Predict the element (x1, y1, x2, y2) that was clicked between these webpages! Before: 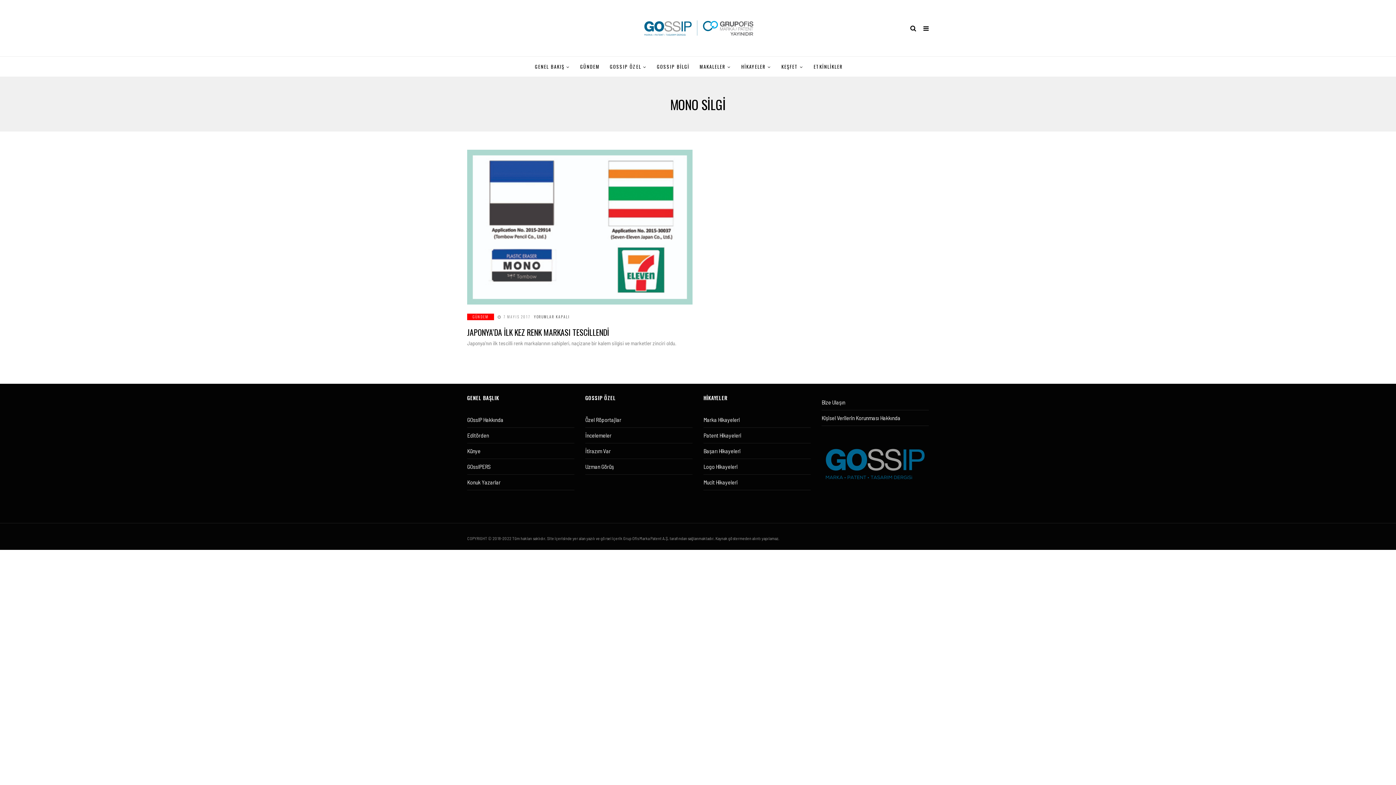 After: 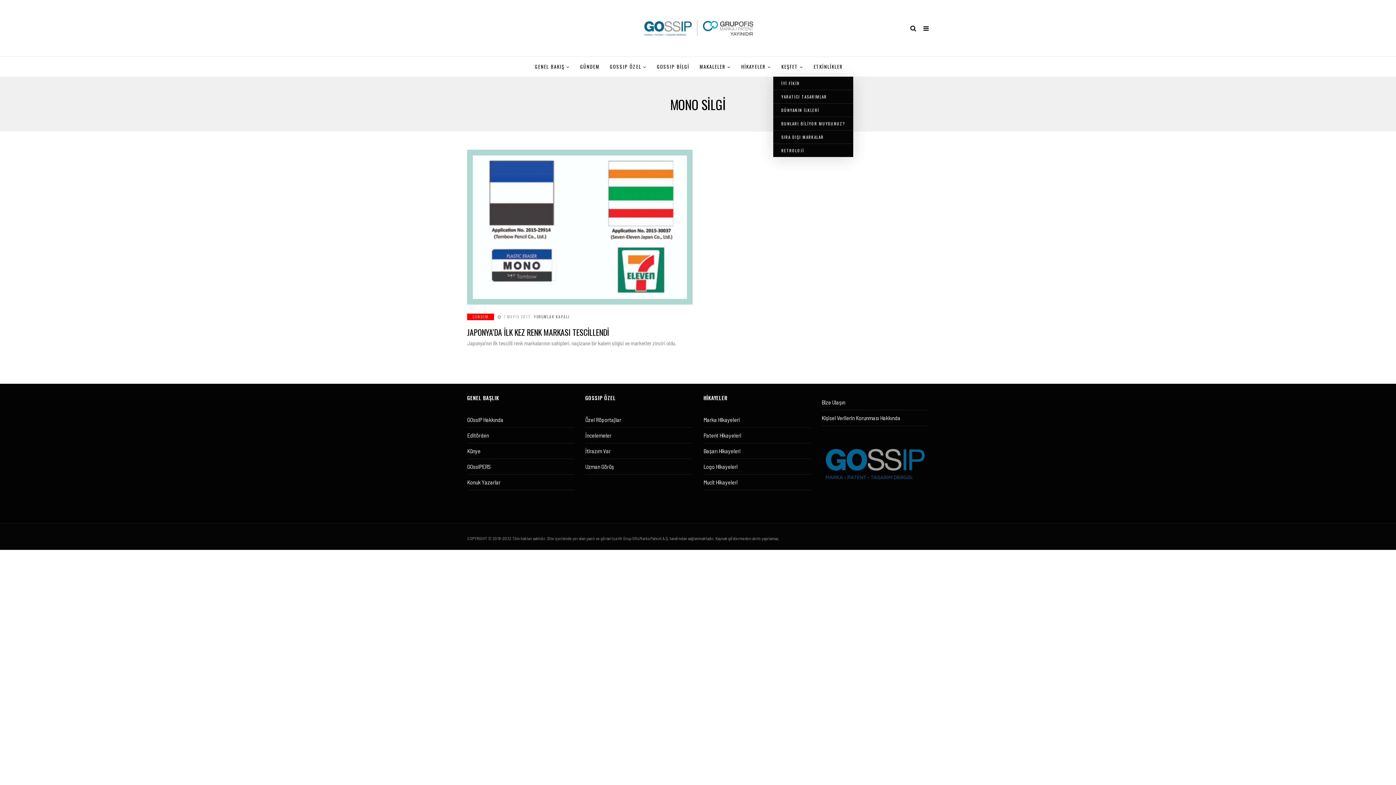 Action: label: KEŞFET bbox: (781, 56, 803, 76)